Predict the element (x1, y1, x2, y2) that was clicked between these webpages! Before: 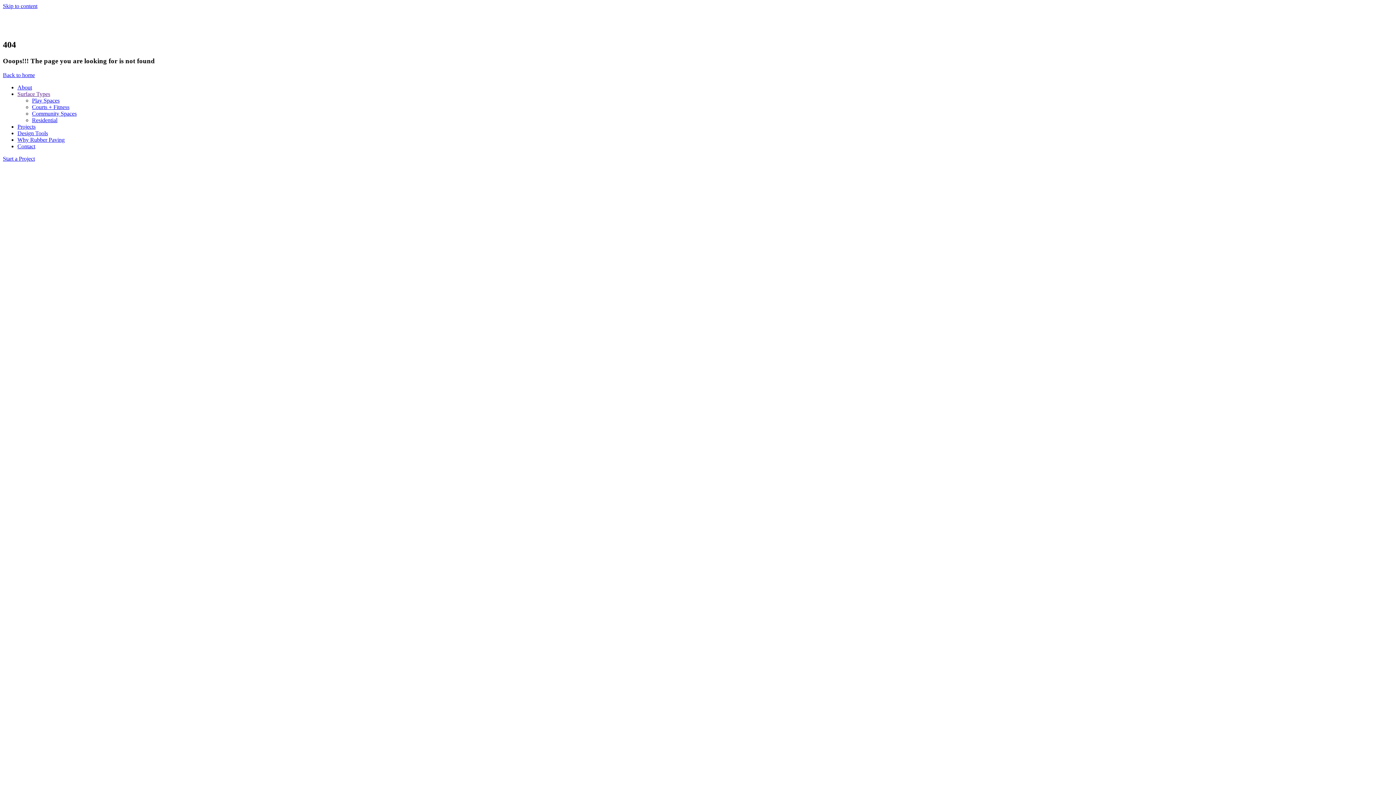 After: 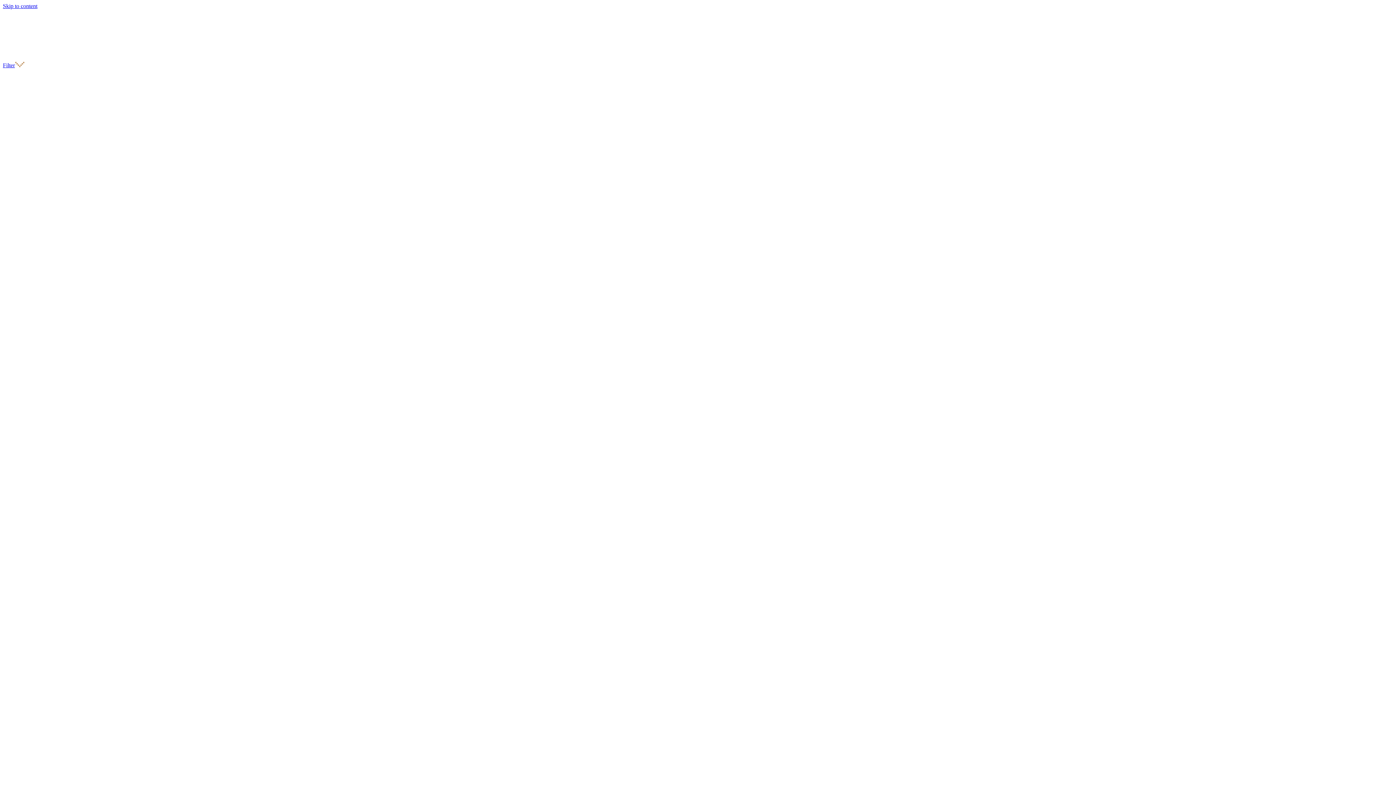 Action: label: link to About bbox: (17, 84, 32, 90)